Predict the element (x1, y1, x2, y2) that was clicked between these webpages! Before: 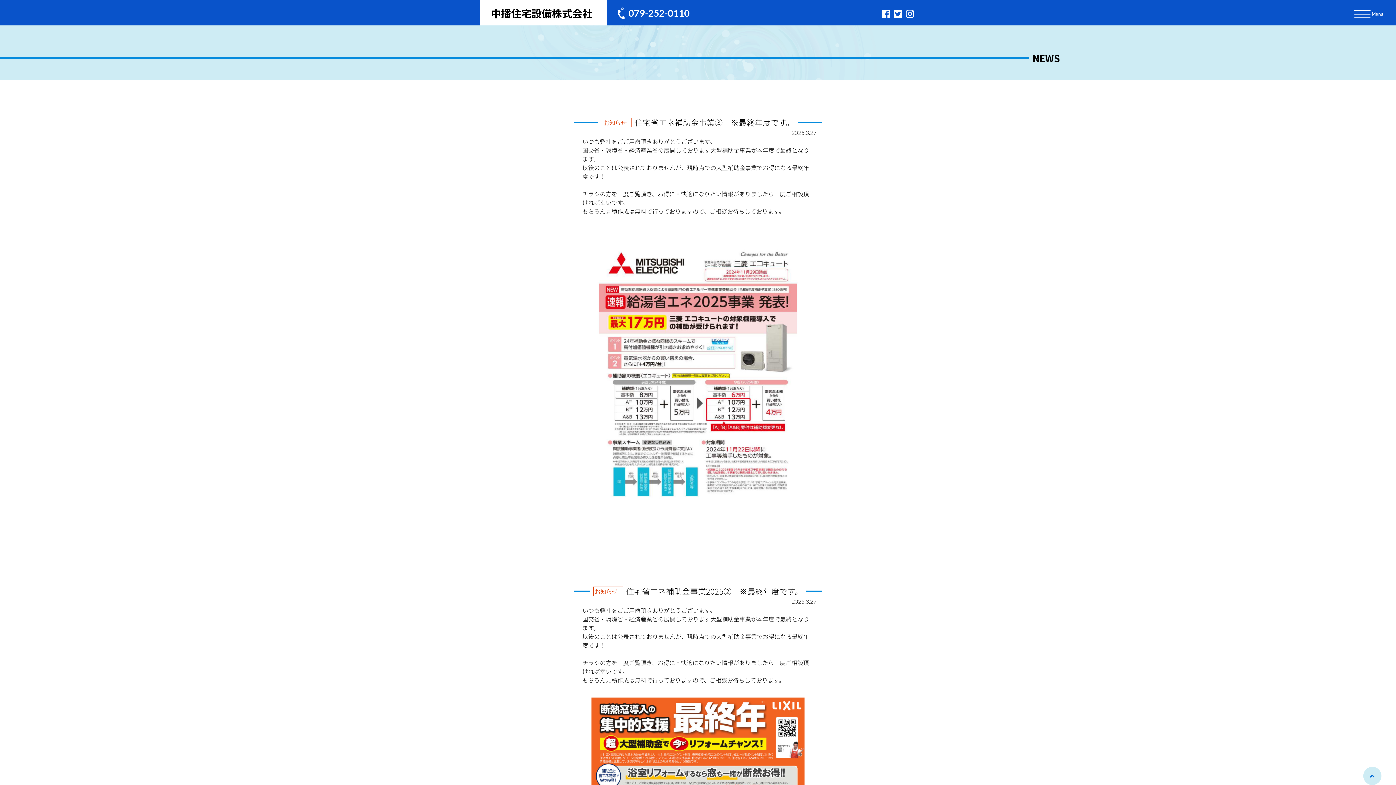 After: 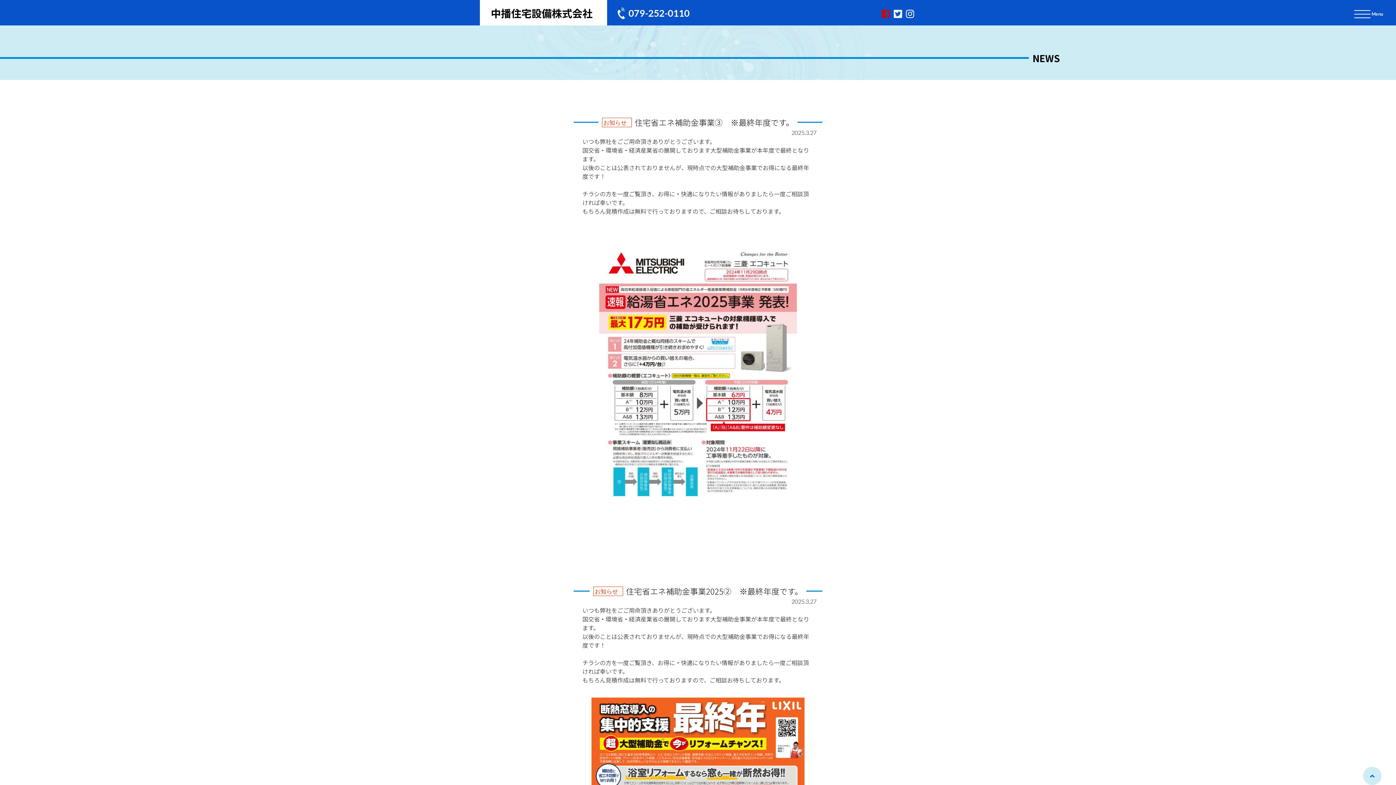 Action: bbox: (881, 6, 890, 20)